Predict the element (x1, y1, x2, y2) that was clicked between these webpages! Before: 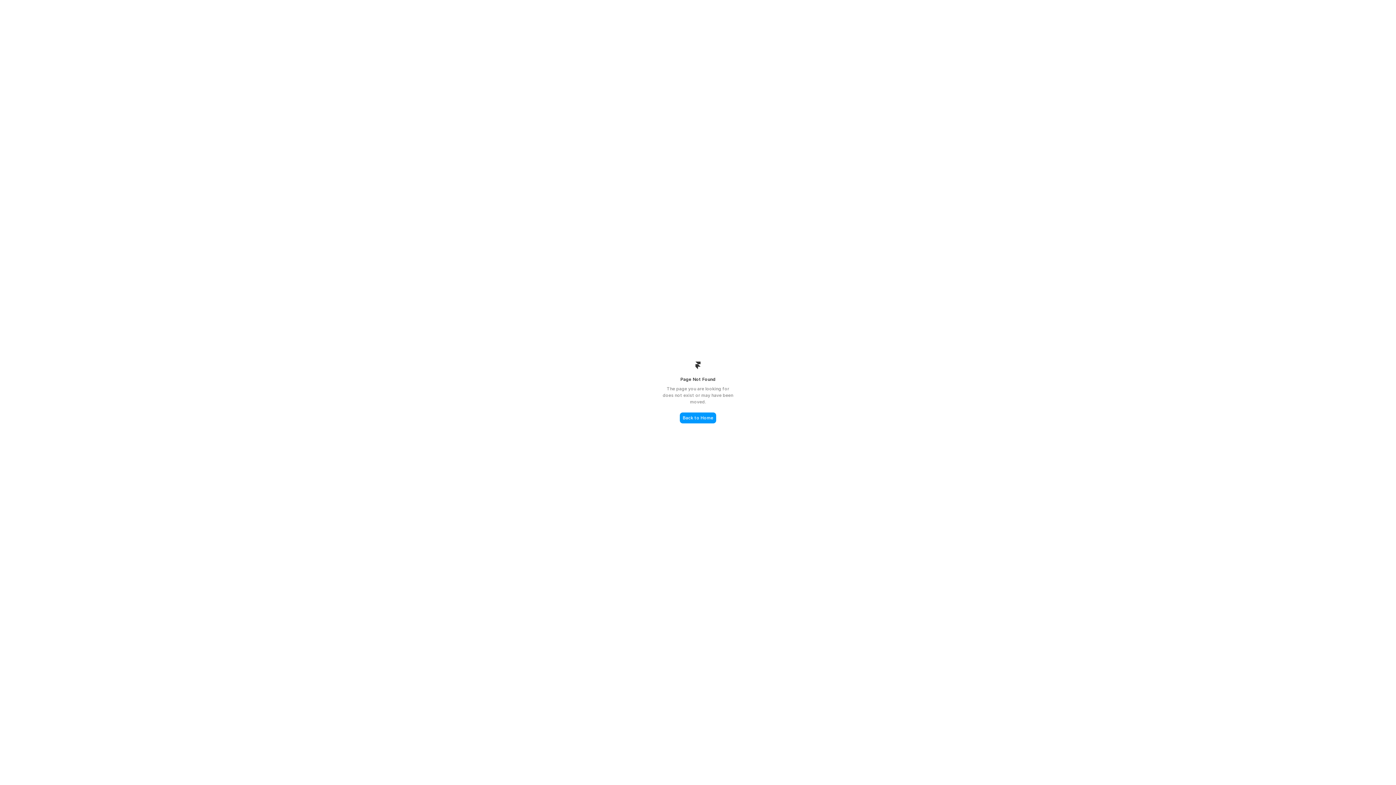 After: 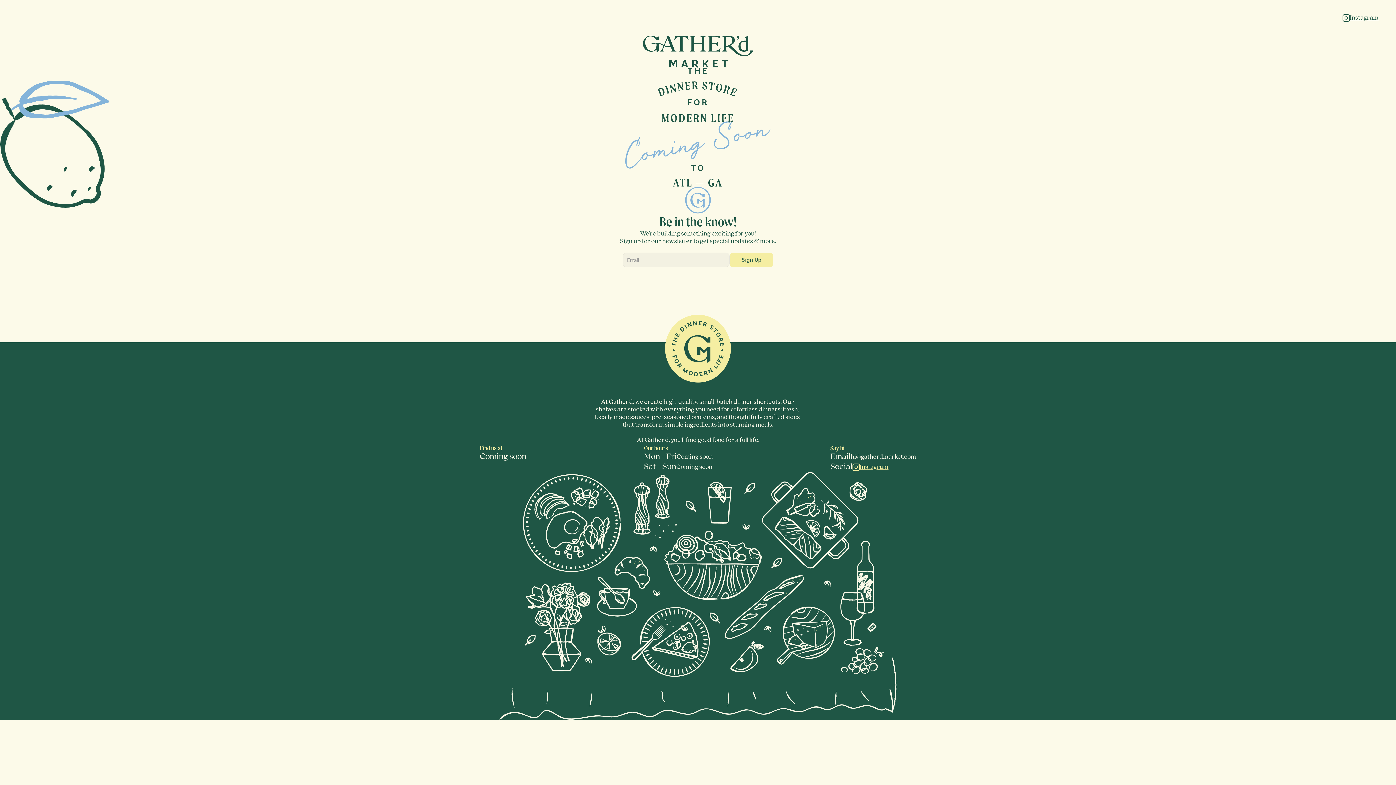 Action: label: Back to Home bbox: (680, 412, 716, 423)